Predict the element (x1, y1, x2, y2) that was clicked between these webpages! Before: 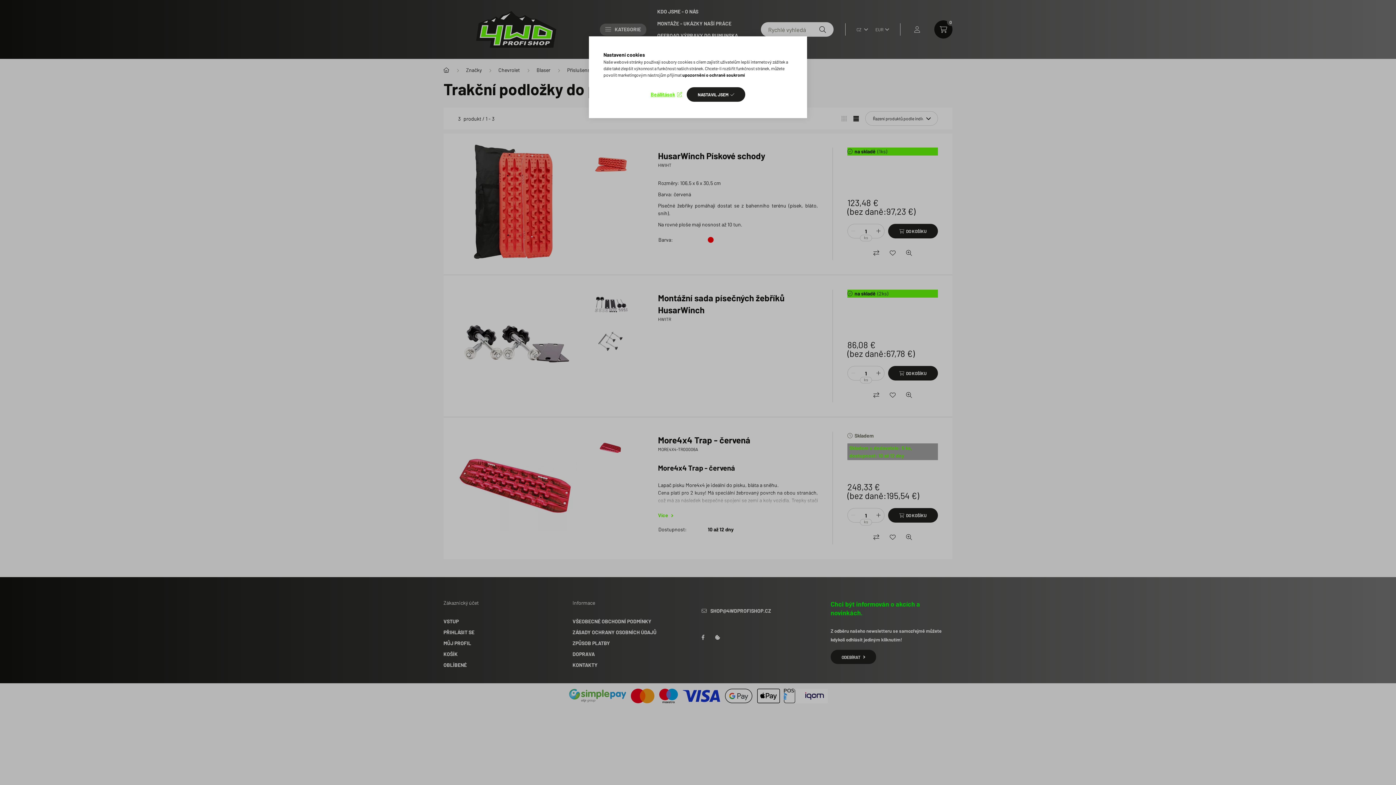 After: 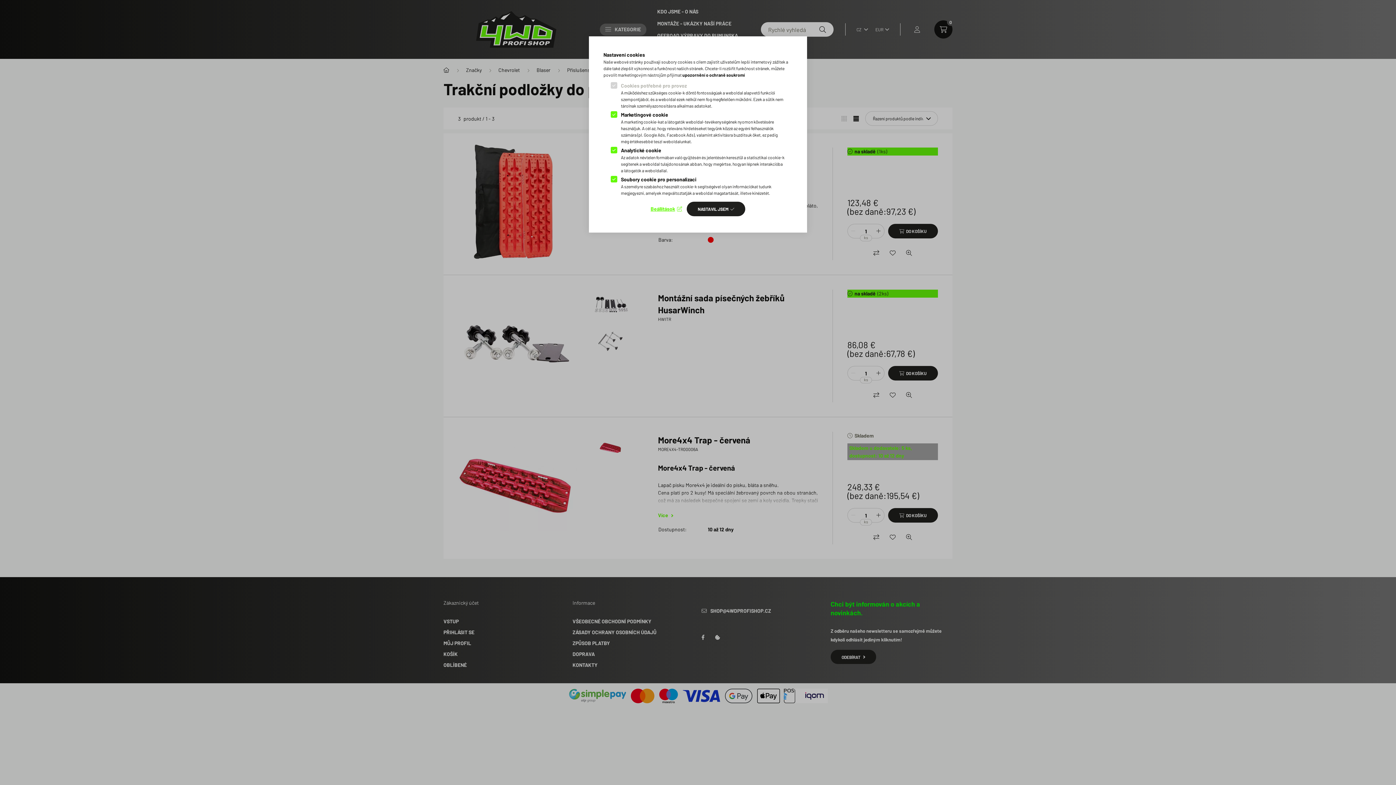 Action: label: Beállítások bbox: (650, 89, 682, 99)